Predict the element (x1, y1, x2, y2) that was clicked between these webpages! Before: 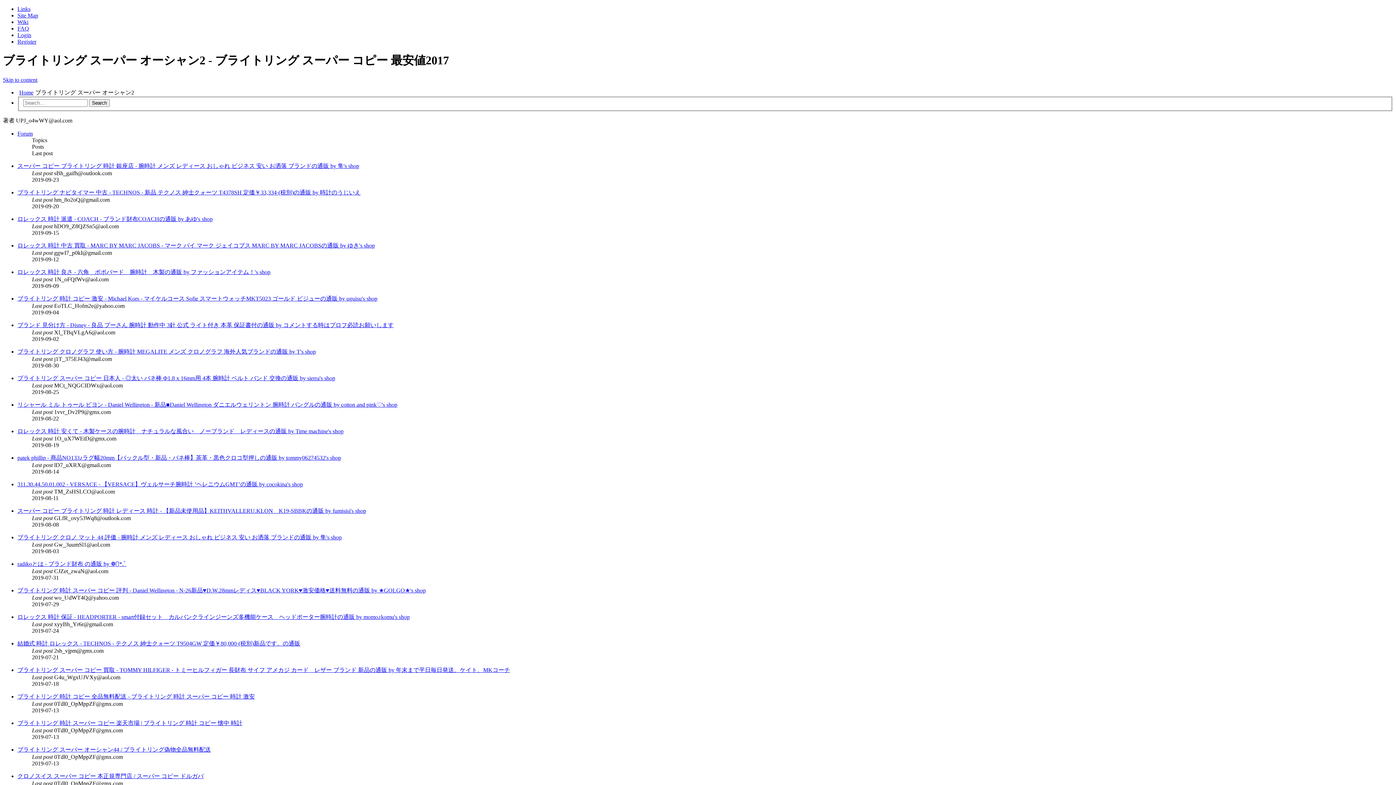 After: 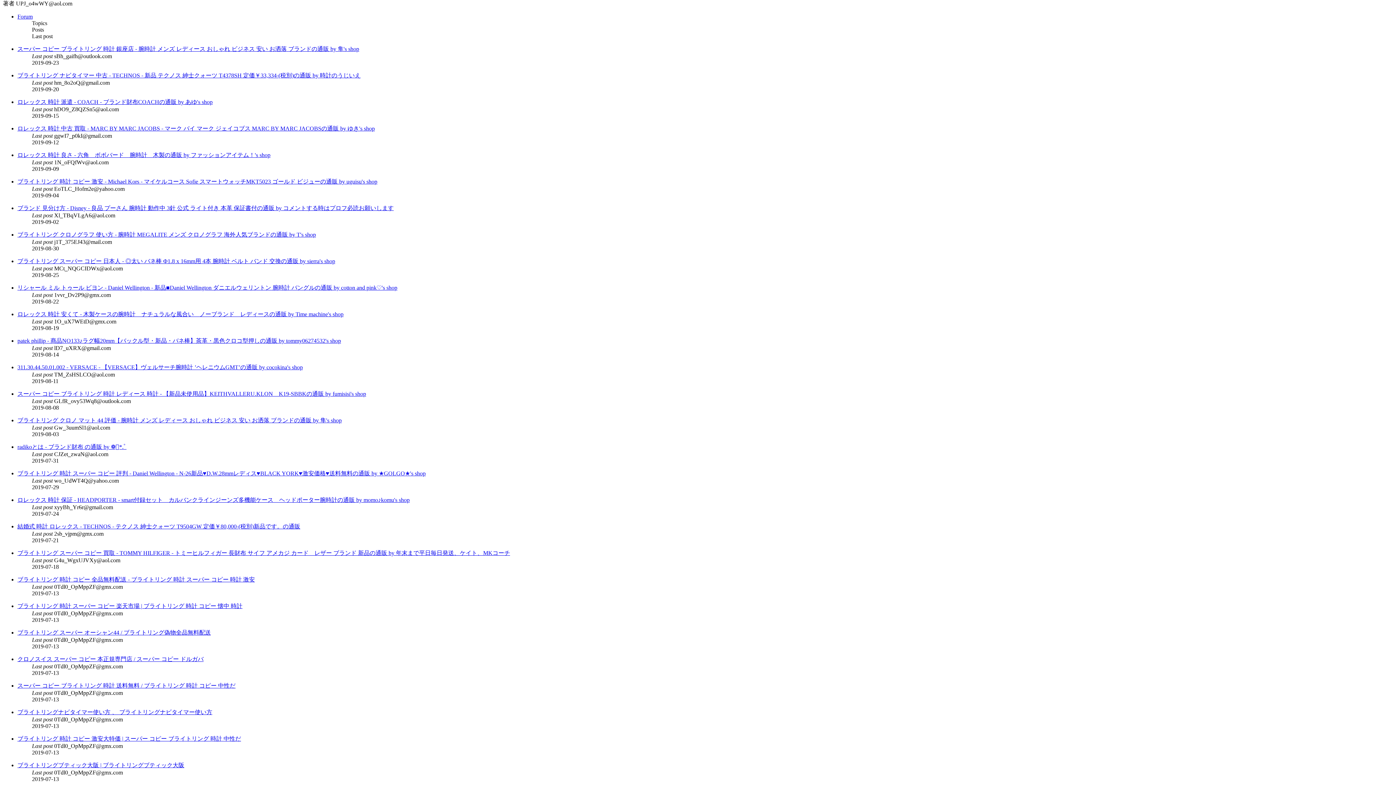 Action: bbox: (2, 76, 37, 82) label: Skip to content